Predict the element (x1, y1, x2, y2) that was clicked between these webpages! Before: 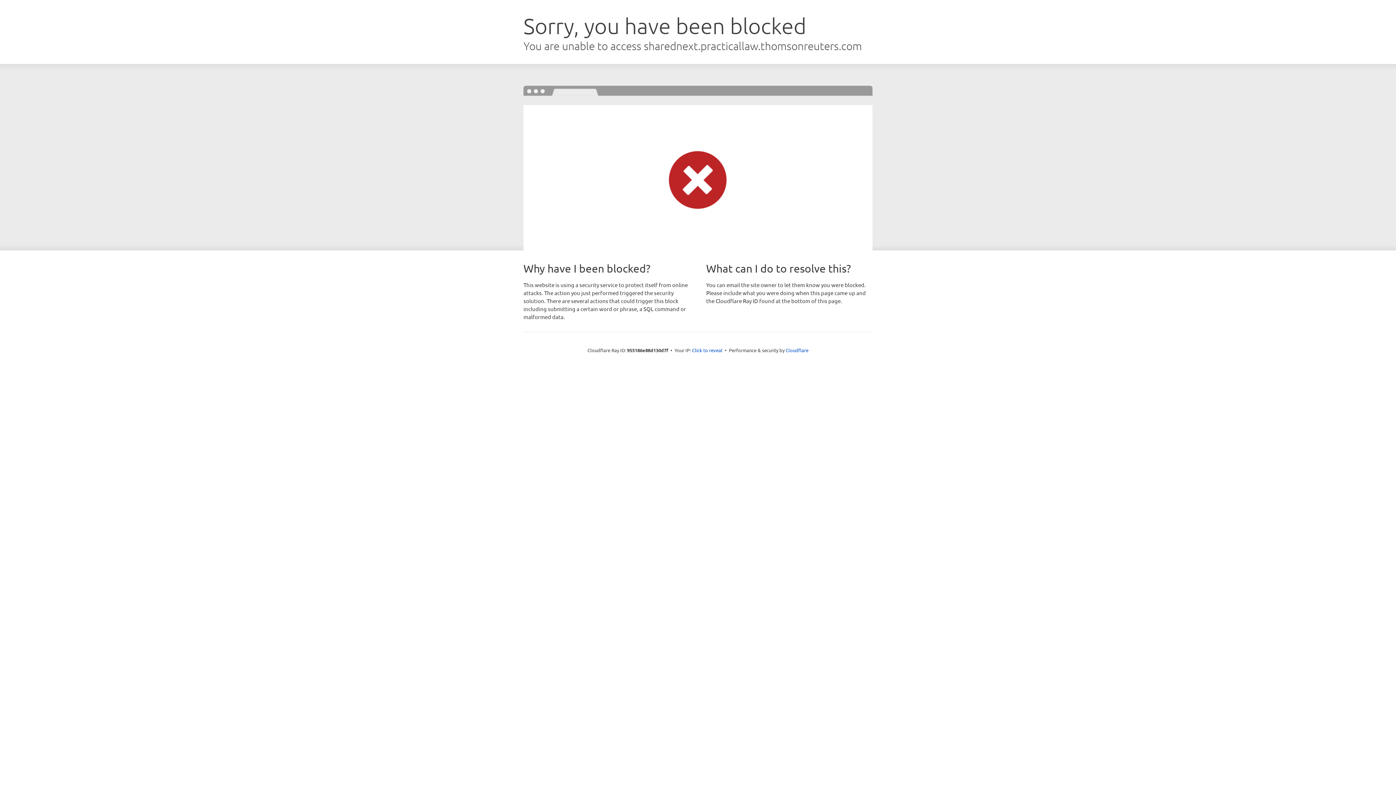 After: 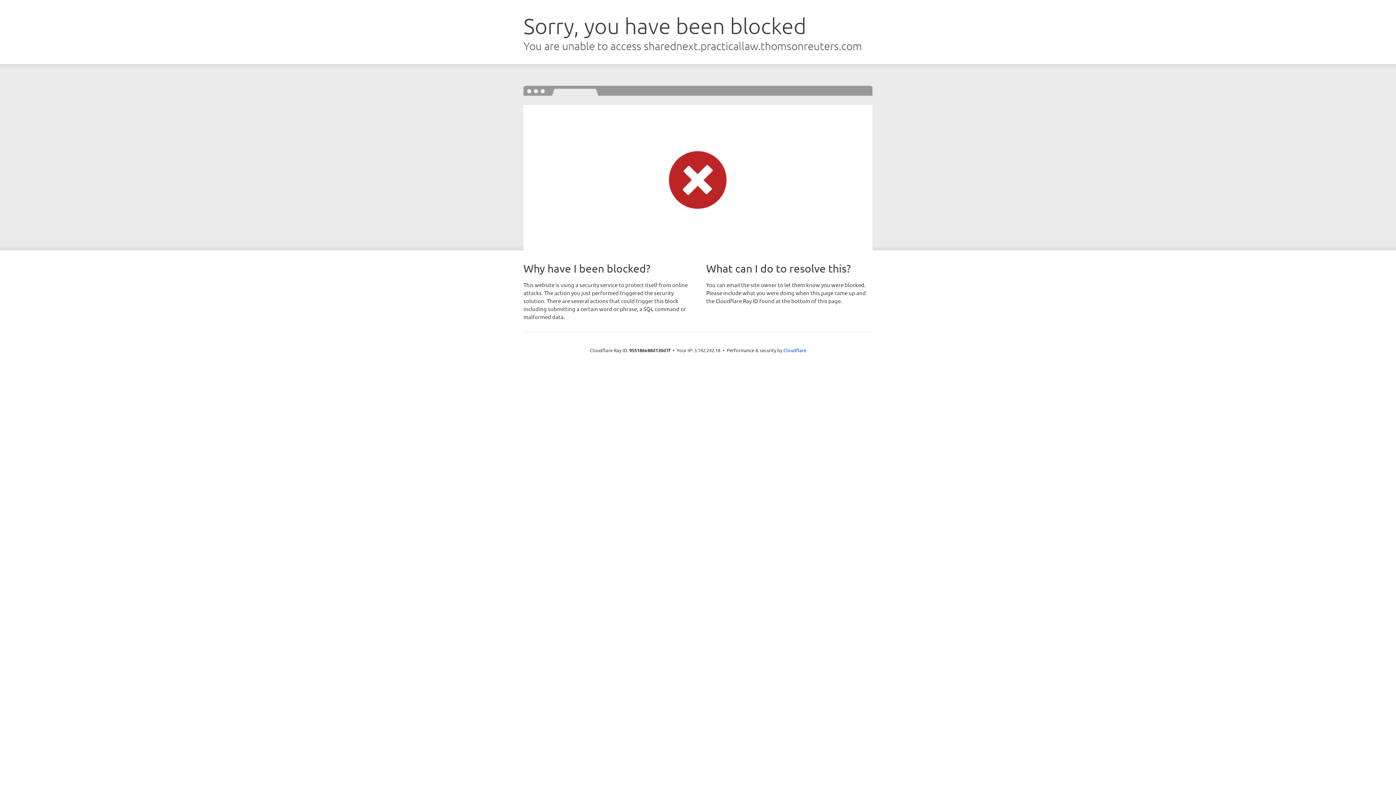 Action: bbox: (692, 346, 722, 353) label: Click to reveal